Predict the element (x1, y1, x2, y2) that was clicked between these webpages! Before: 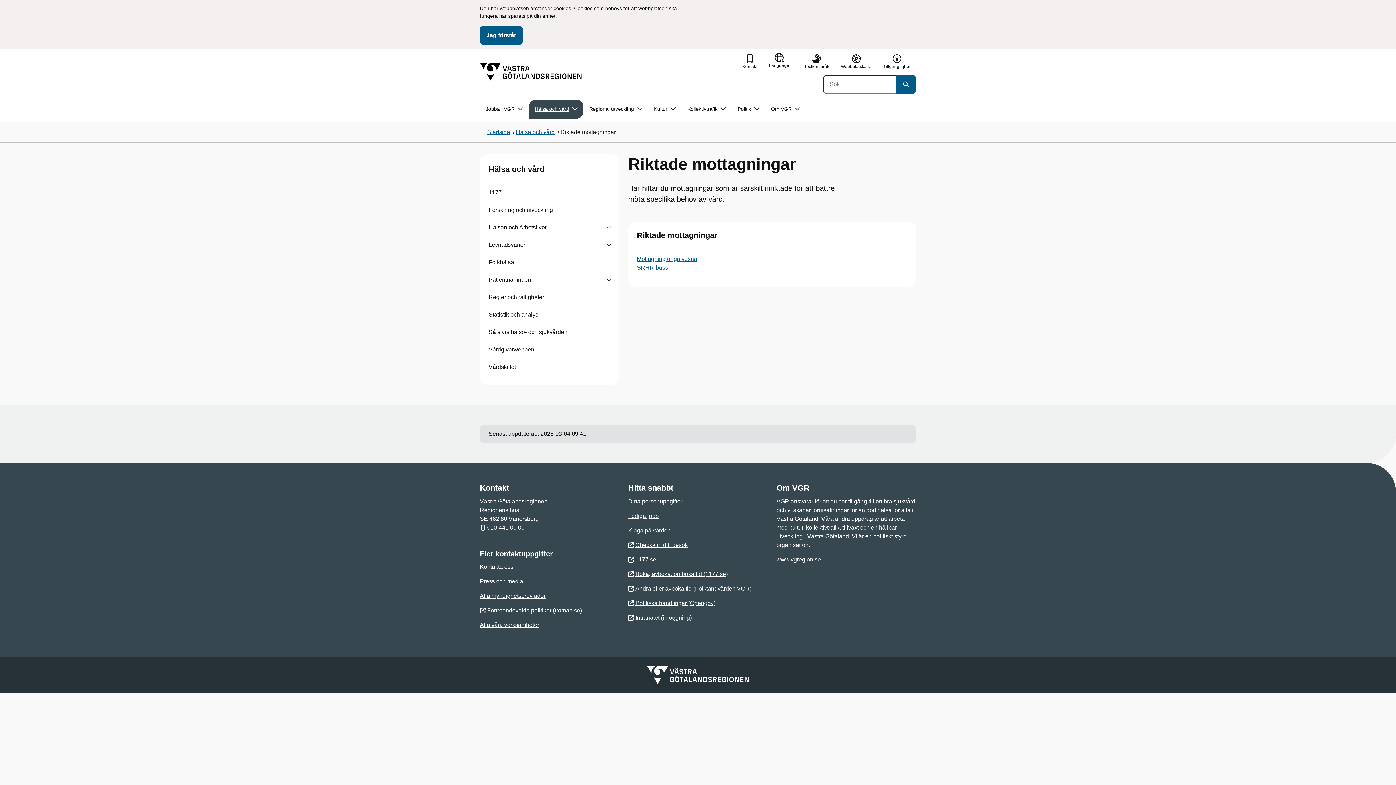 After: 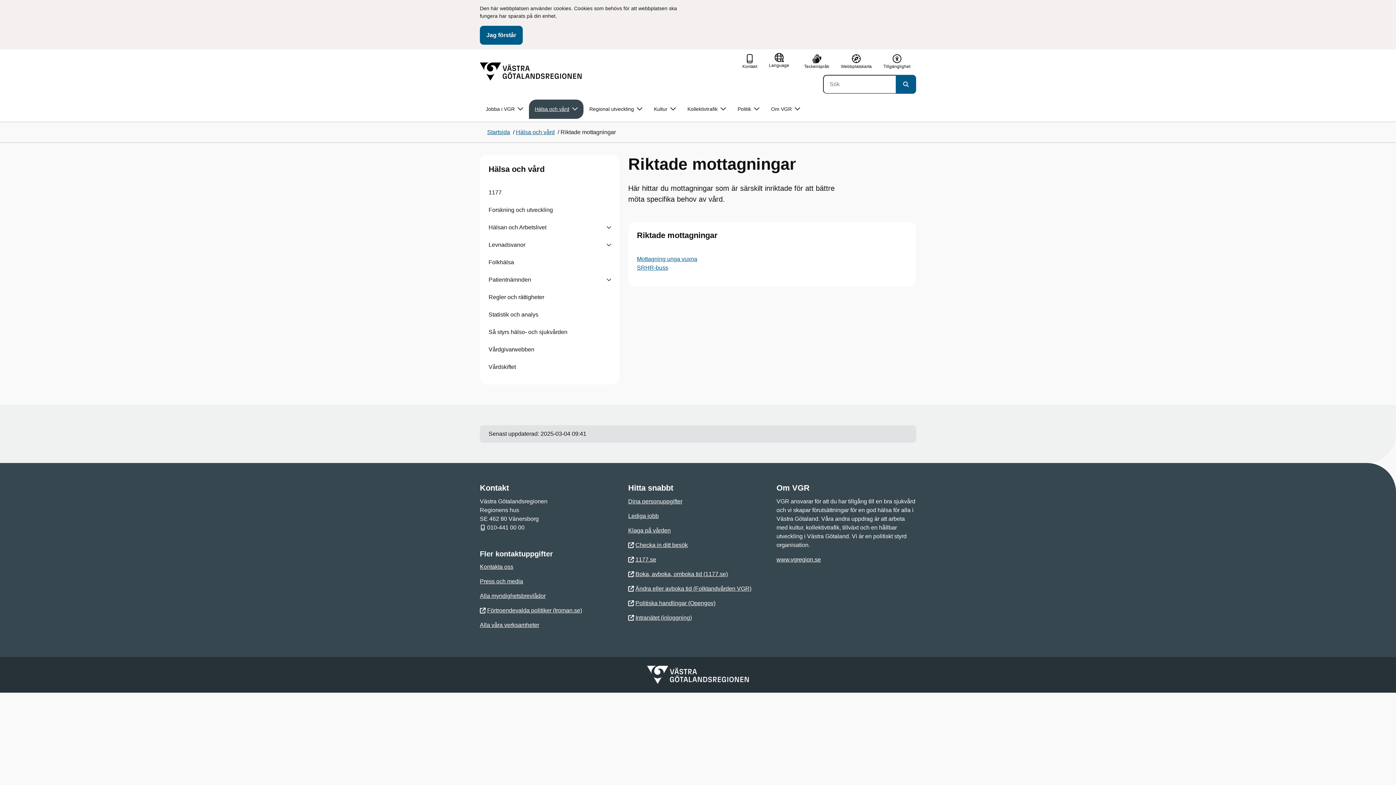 Action: label: 010-441 00 00 bbox: (480, 524, 524, 530)